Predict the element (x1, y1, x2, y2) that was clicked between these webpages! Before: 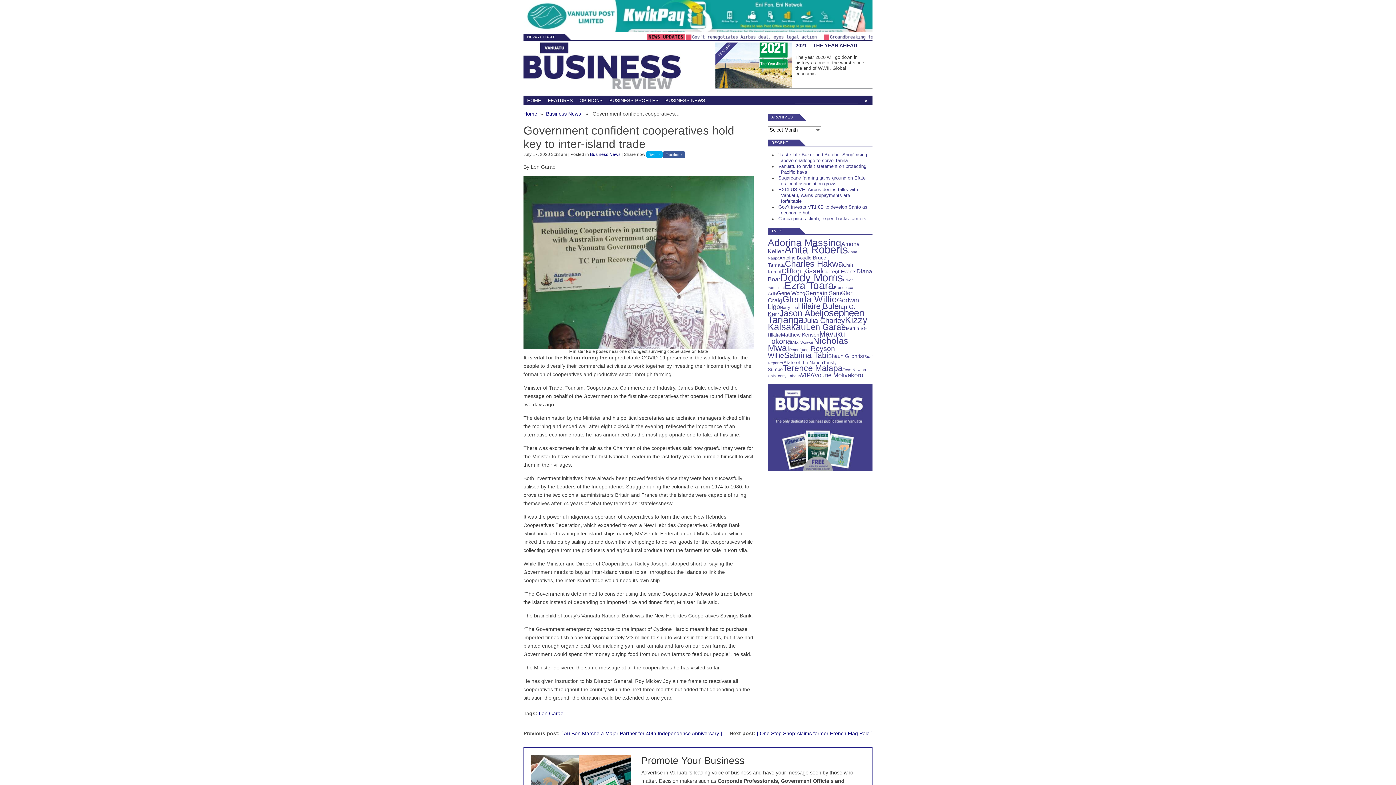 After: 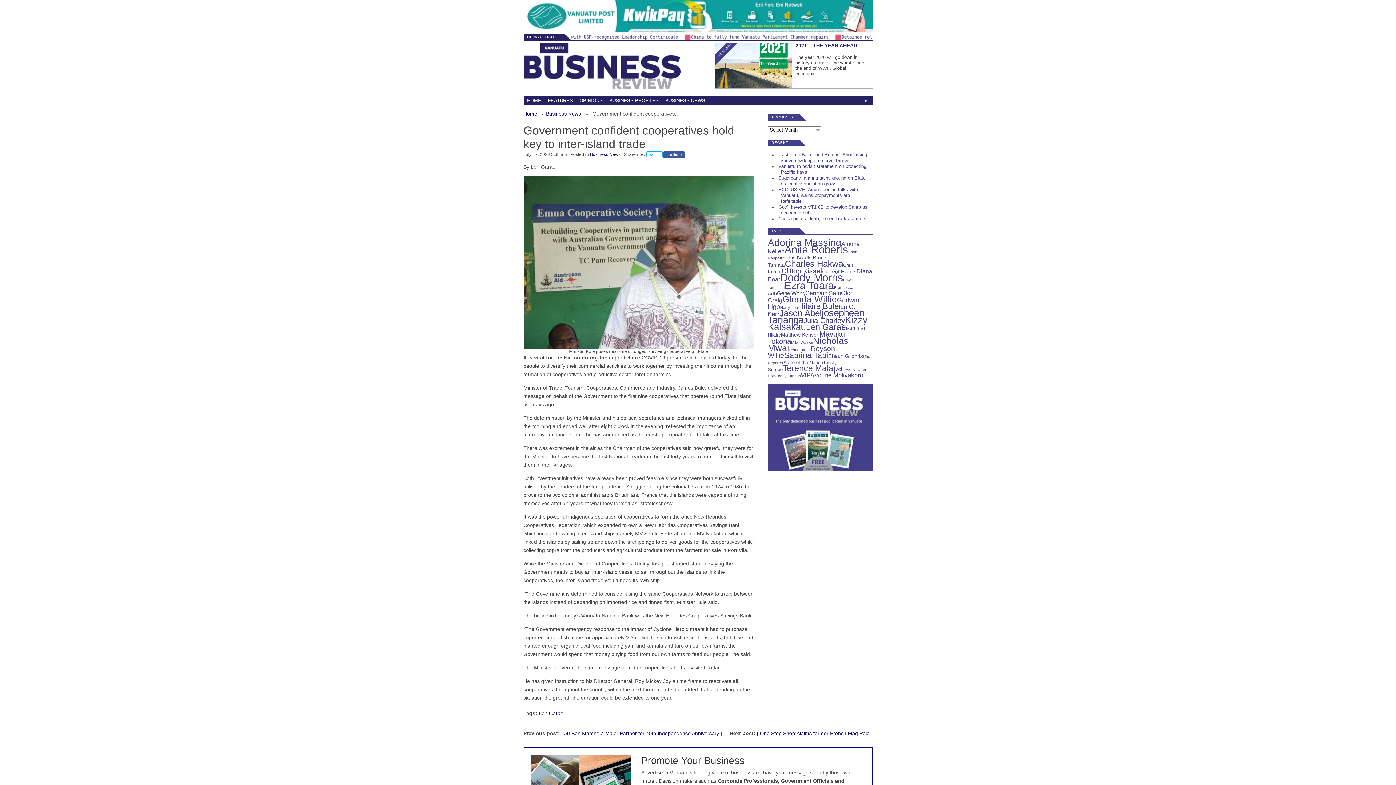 Action: bbox: (646, 151, 662, 158) label: Twitter